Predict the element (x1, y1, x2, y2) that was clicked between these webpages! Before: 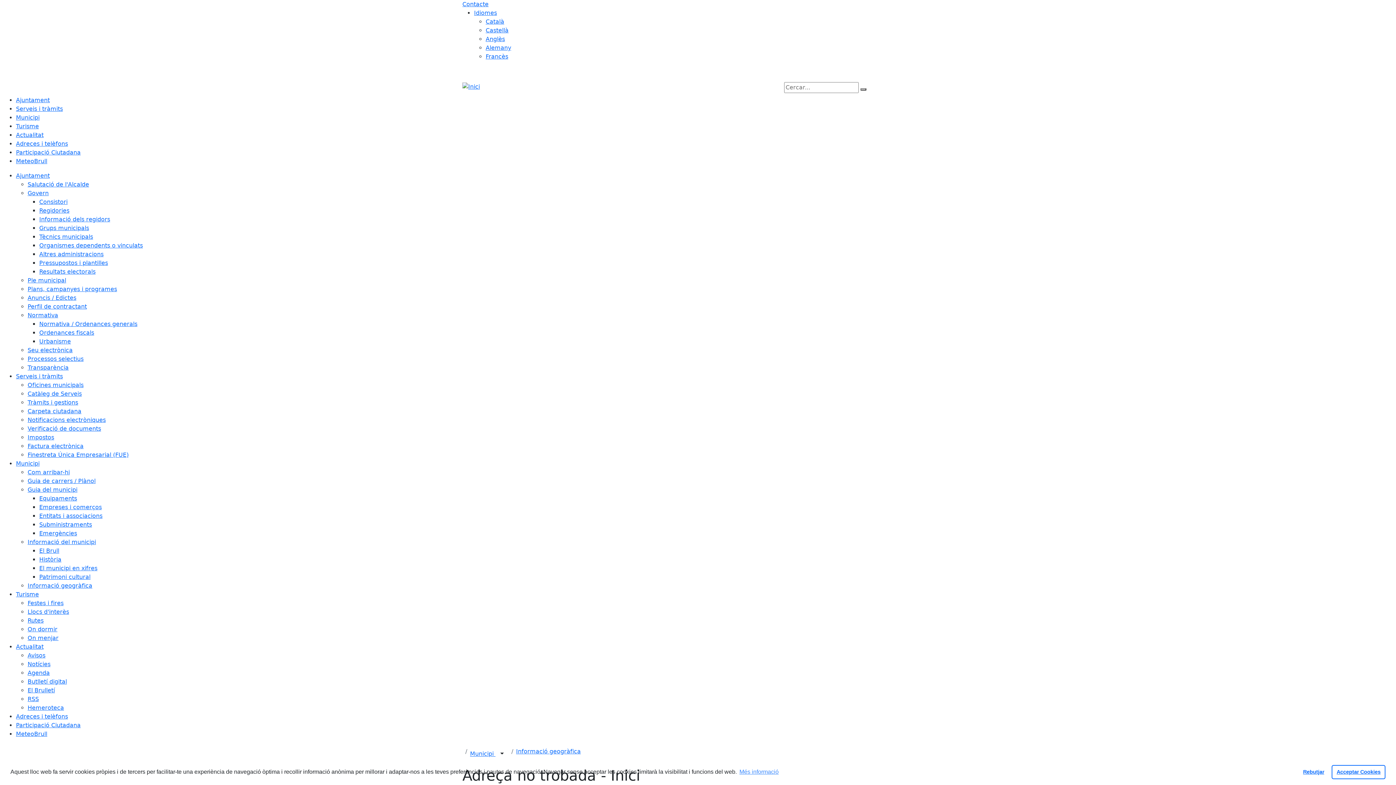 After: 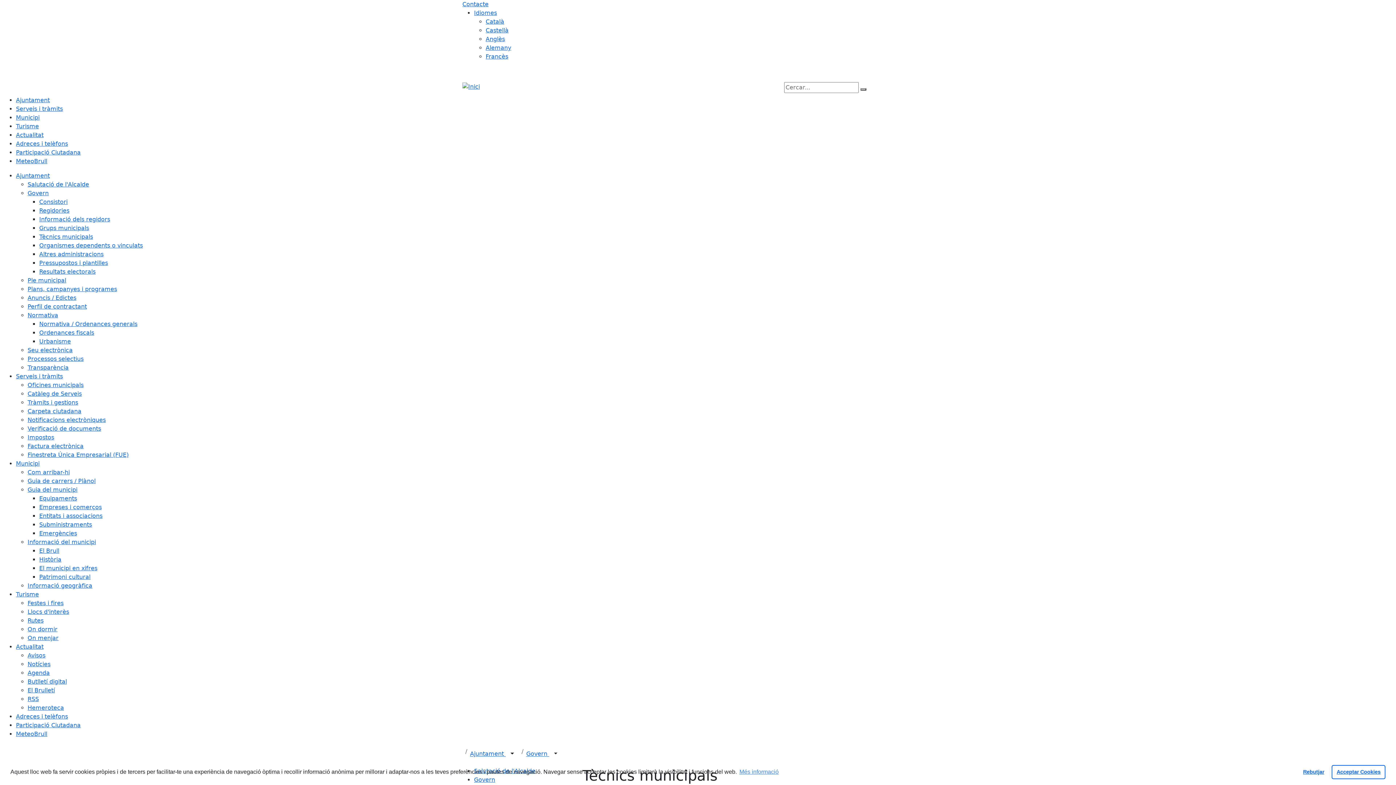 Action: bbox: (39, 233, 93, 240) label: Tècnics municipals